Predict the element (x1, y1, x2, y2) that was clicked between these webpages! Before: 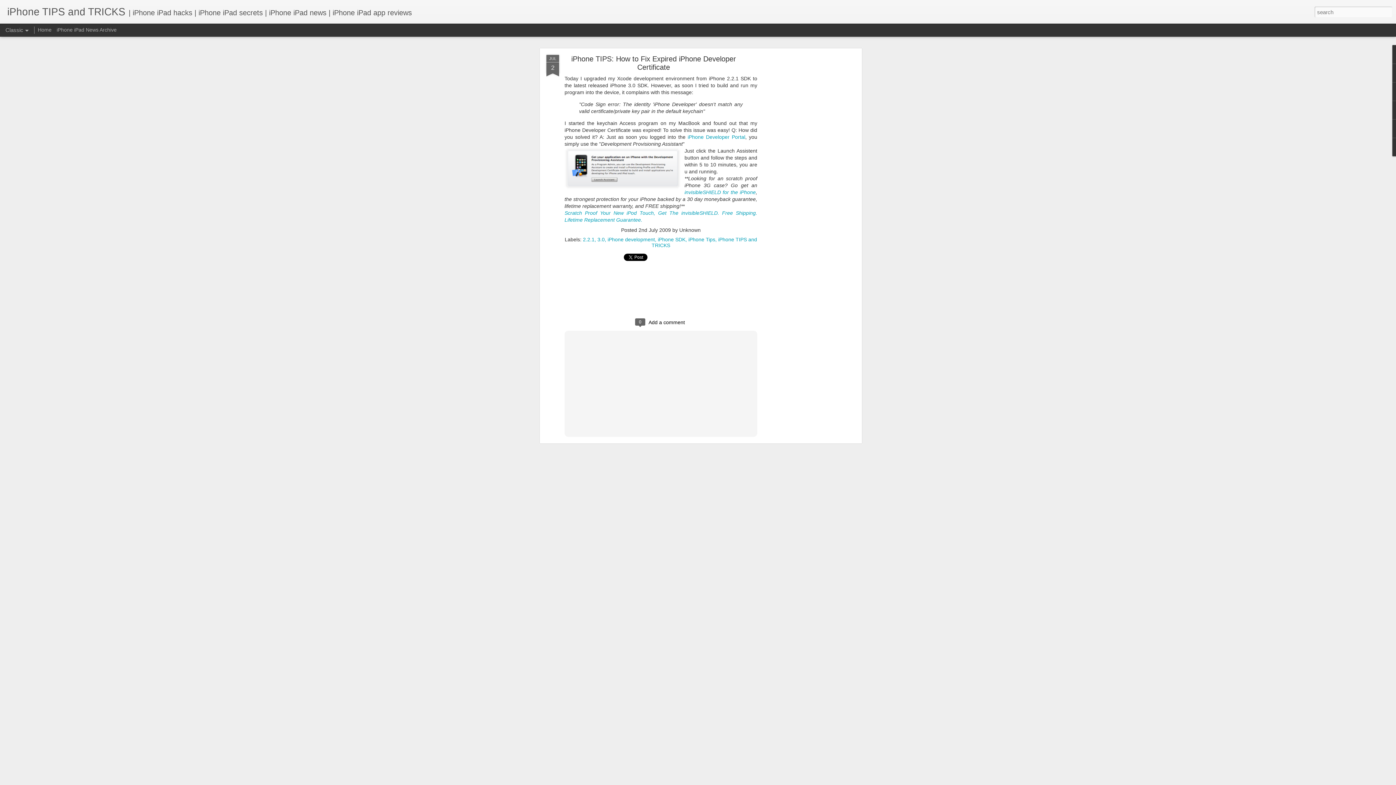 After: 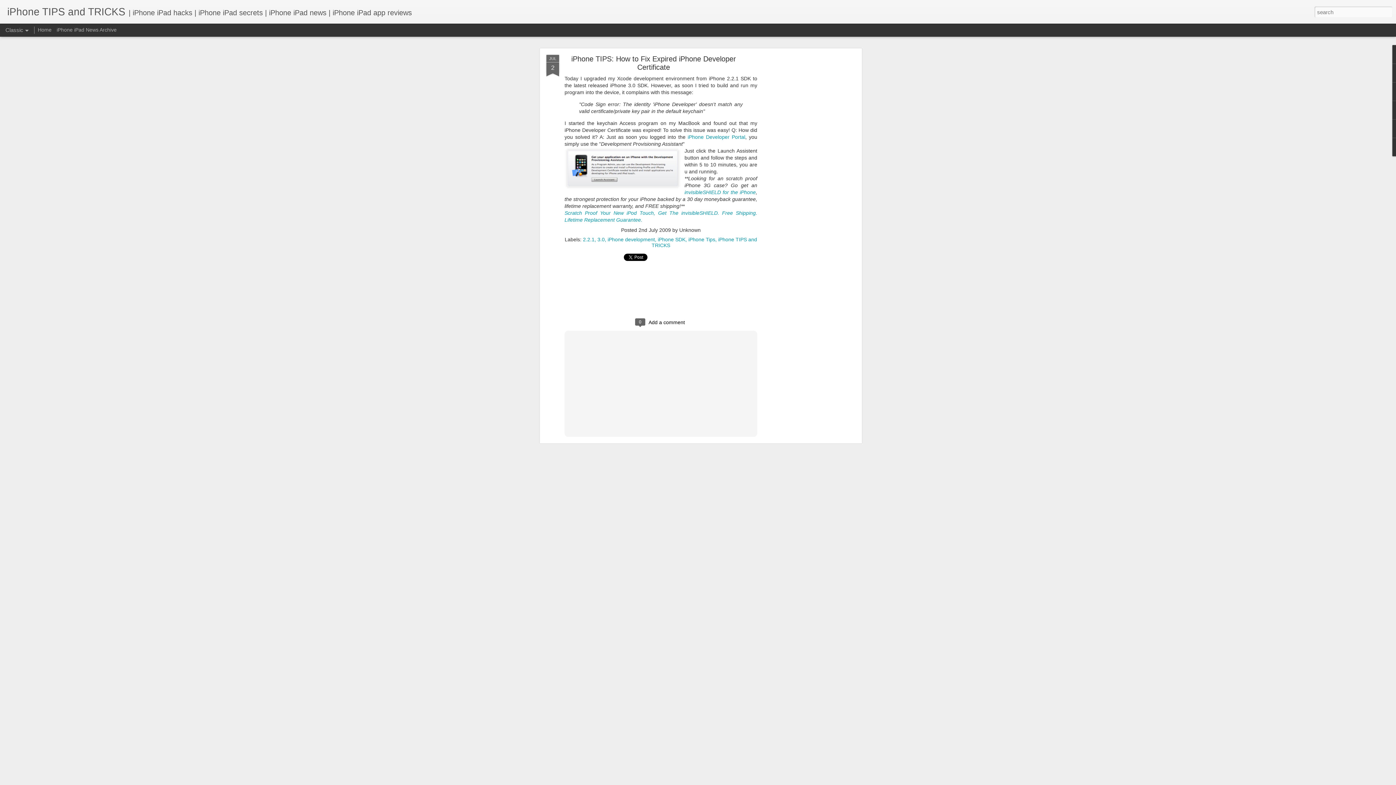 Action: label: JUL
2 bbox: (546, 54, 559, 77)